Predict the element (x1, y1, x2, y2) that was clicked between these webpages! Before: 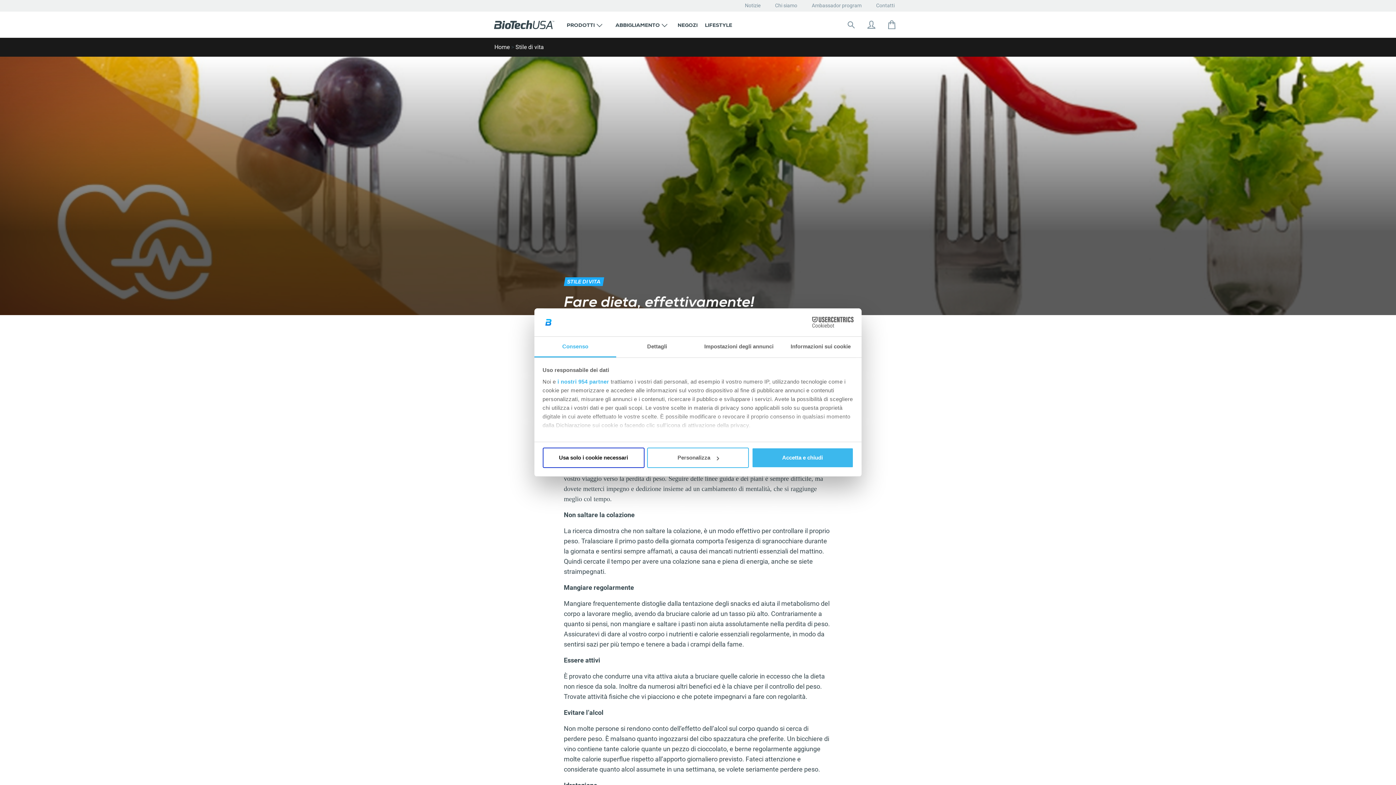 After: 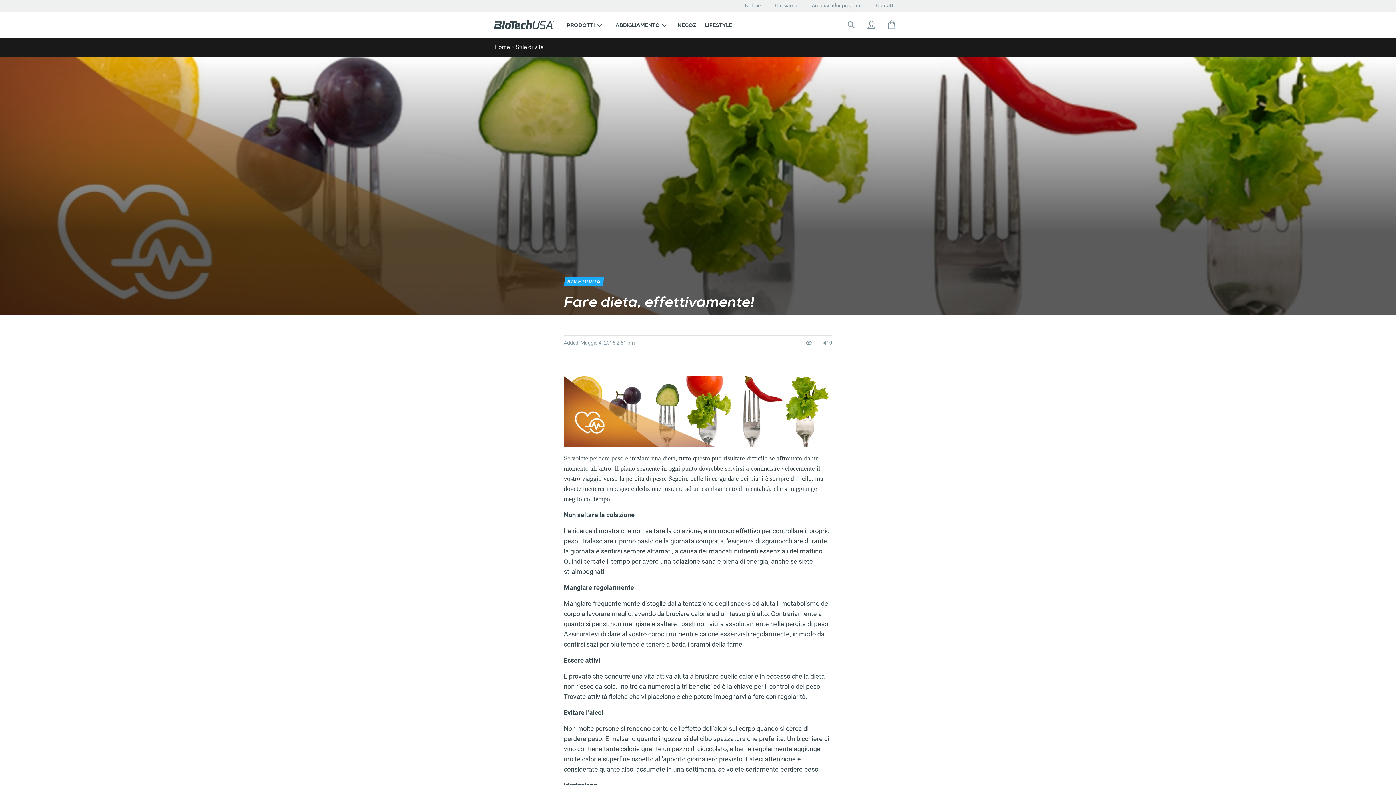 Action: bbox: (542, 447, 644, 468) label: Usa solo i cookie necessari